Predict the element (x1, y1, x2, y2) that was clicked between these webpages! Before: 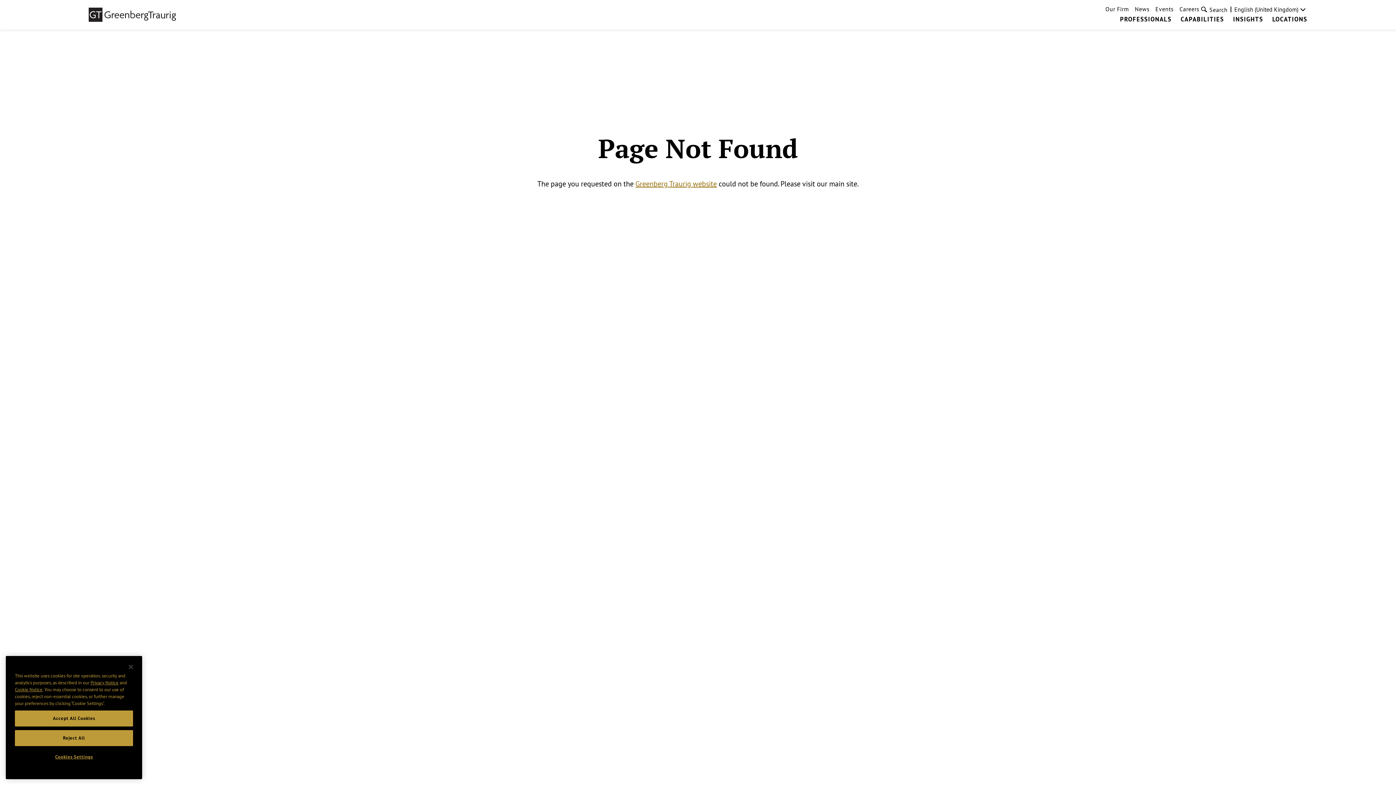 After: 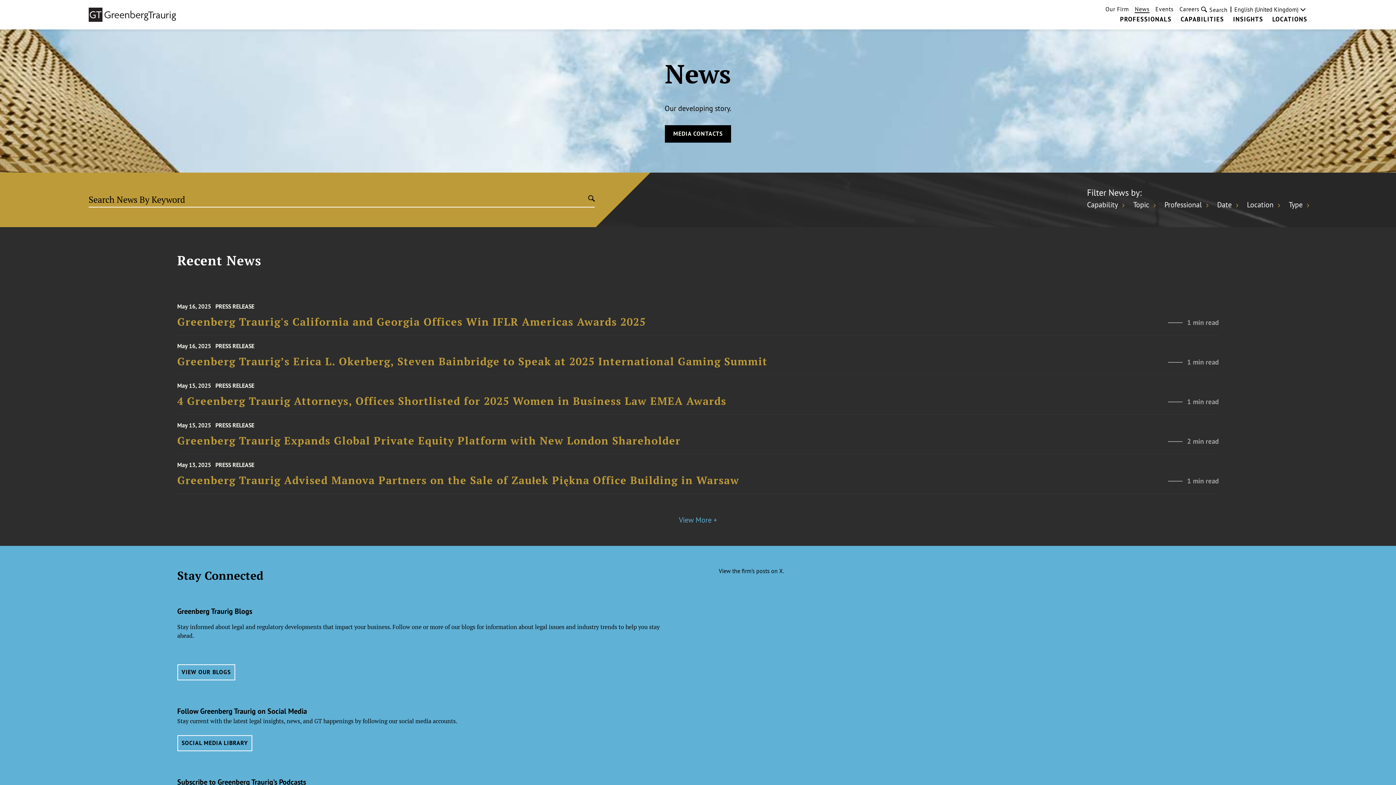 Action: label: News bbox: (1135, 5, 1149, 12)